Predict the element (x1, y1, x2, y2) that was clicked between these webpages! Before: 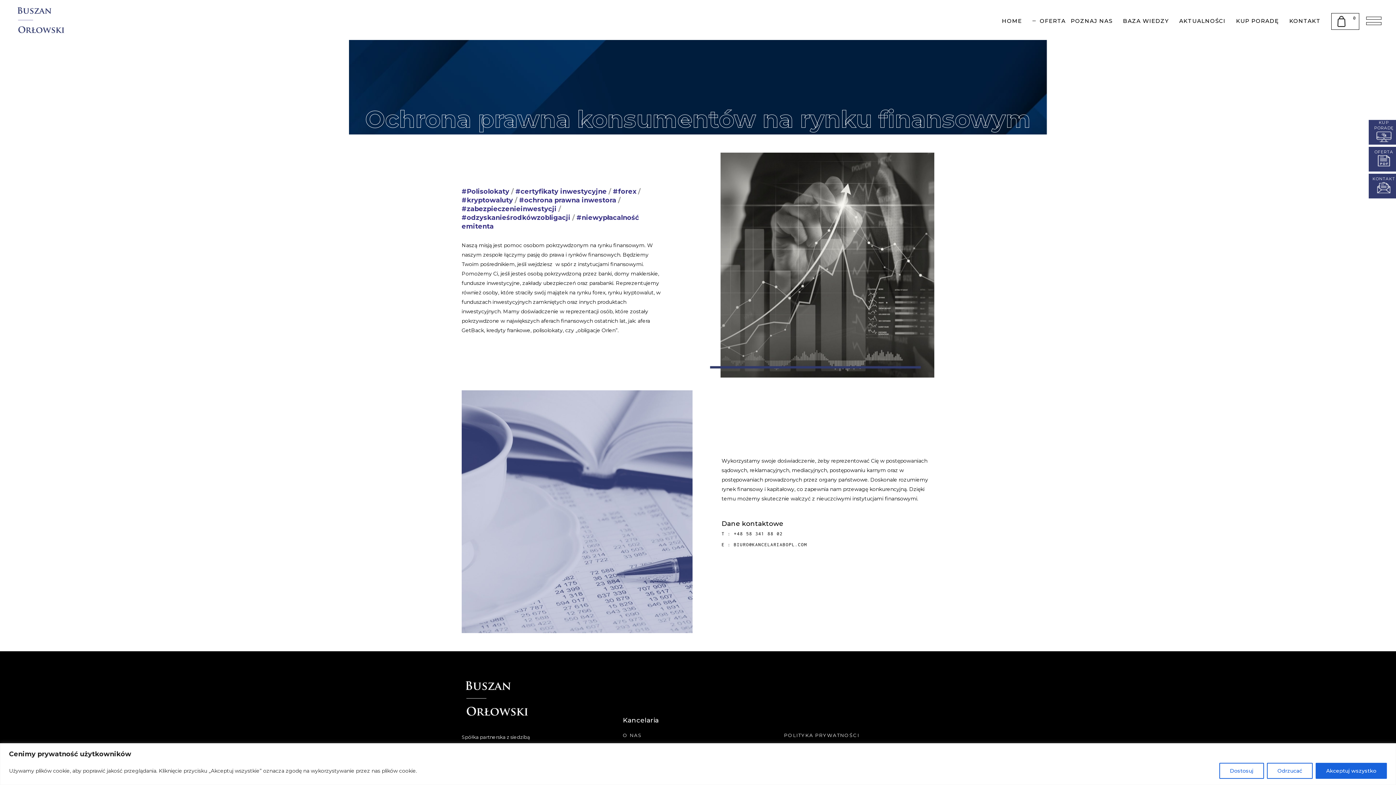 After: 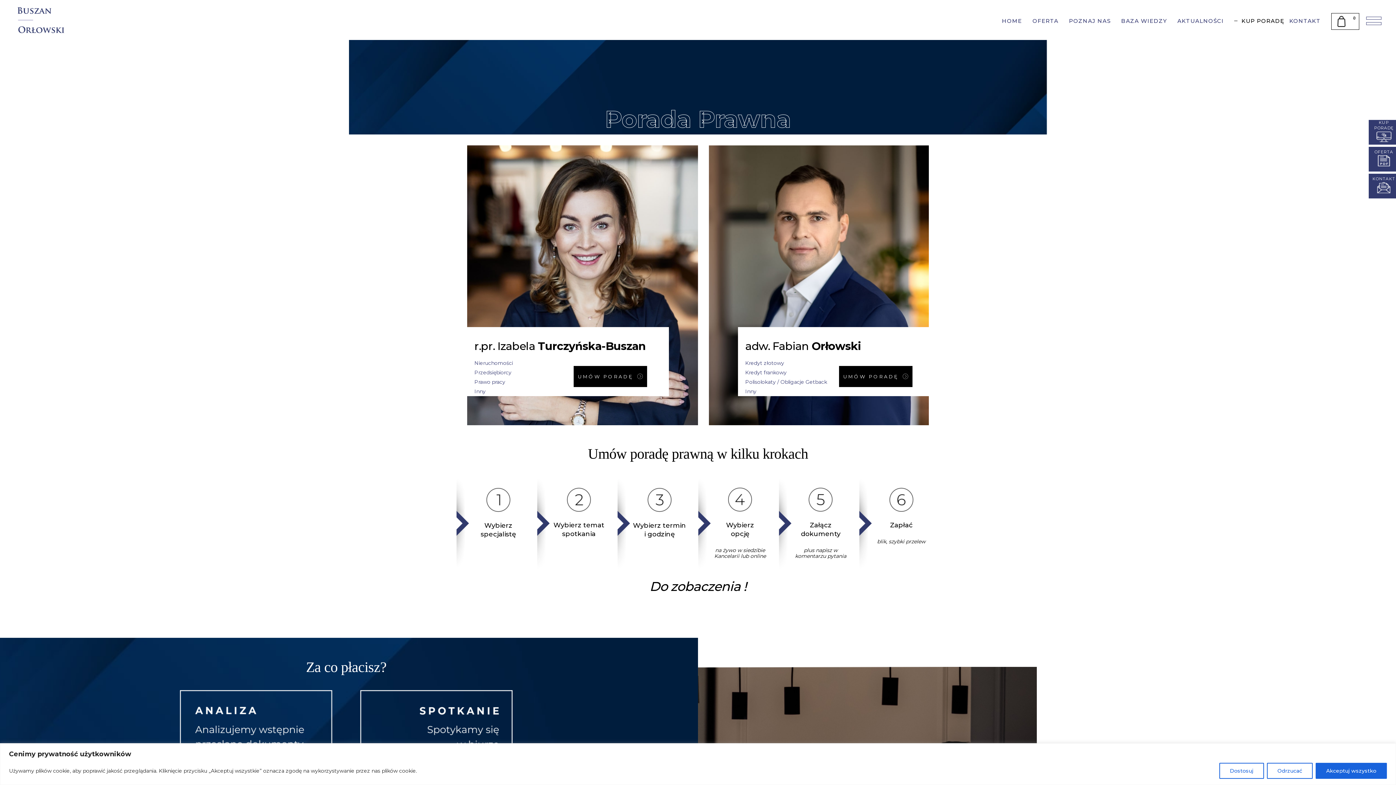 Action: bbox: (1233, 16, 1287, 25) label: KUP PORADĘ